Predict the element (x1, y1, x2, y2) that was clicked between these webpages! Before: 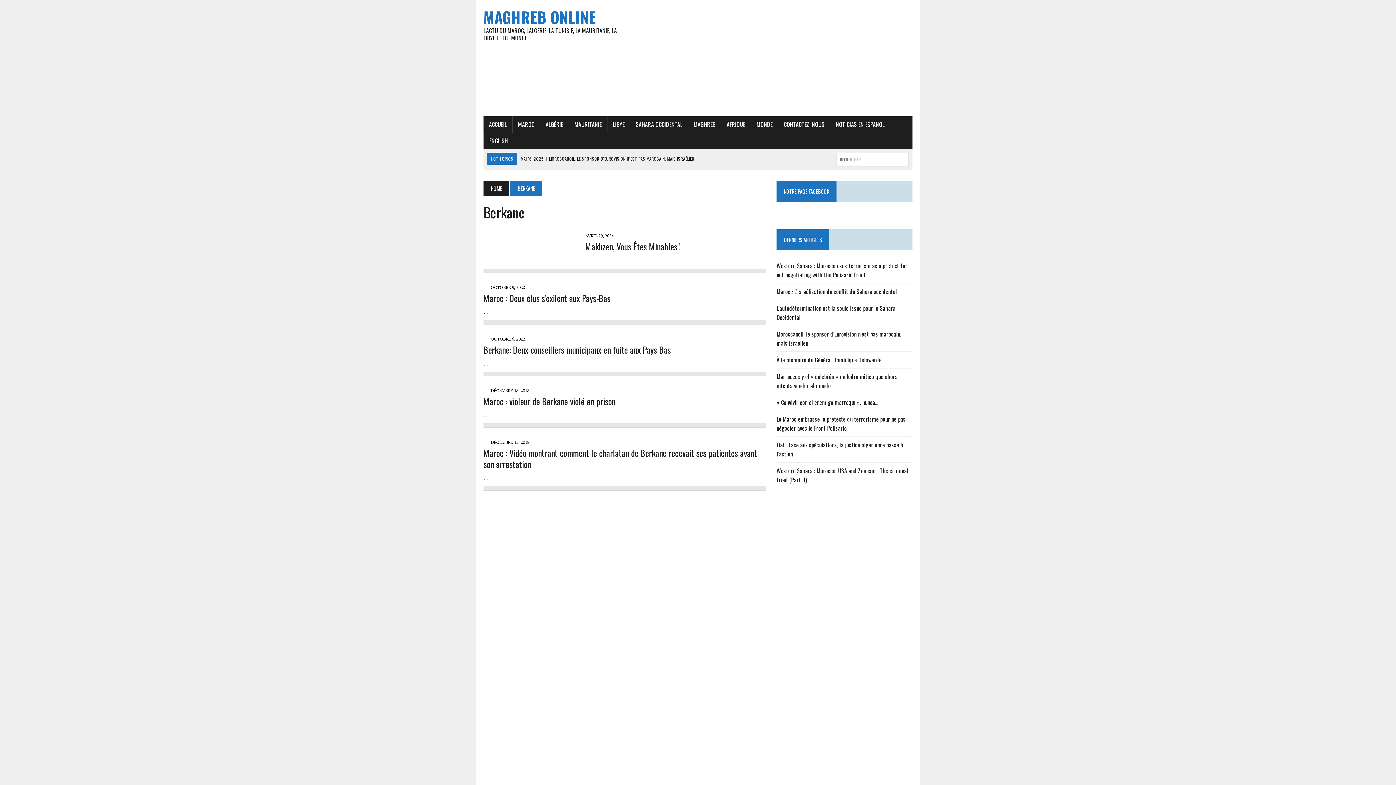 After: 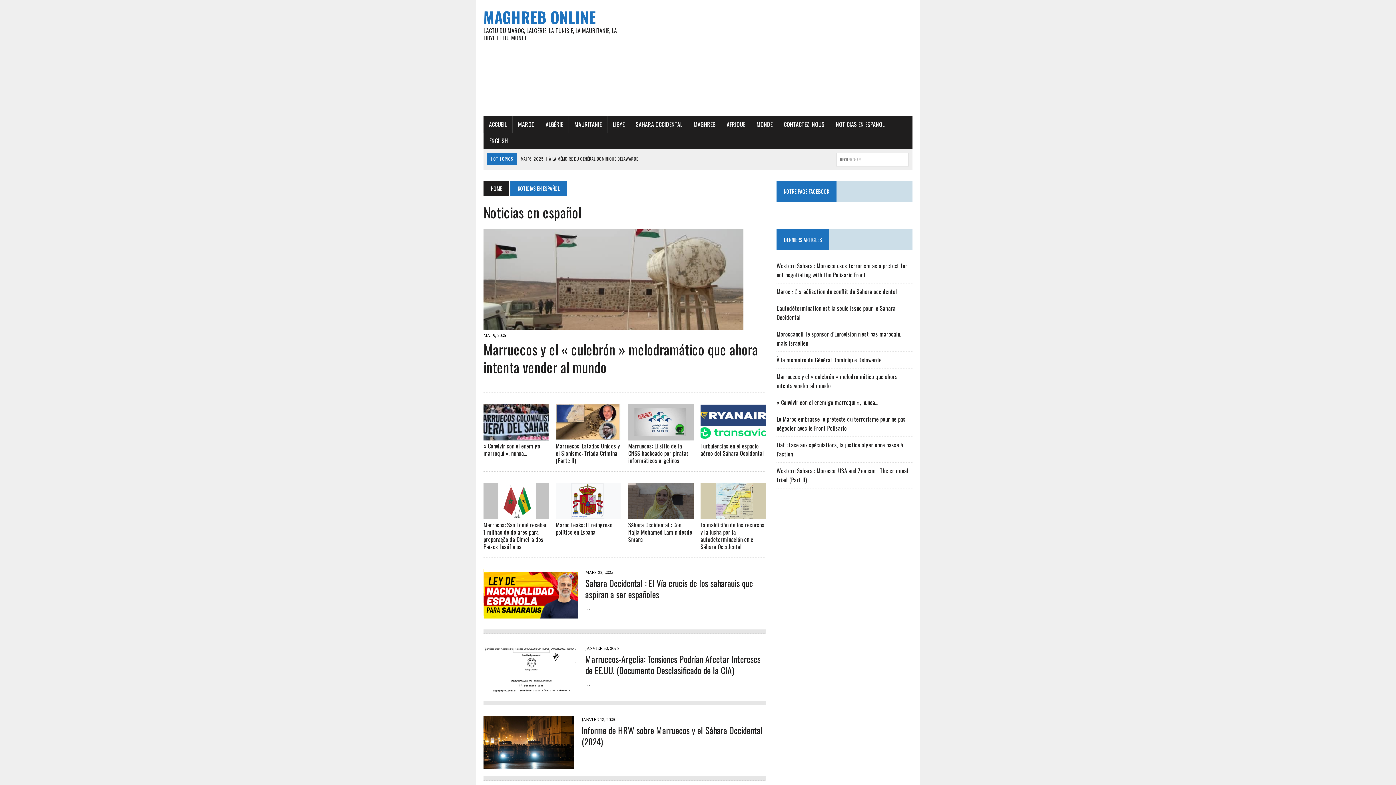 Action: bbox: (830, 116, 890, 132) label: NOTICIAS EN ESPAÑOL